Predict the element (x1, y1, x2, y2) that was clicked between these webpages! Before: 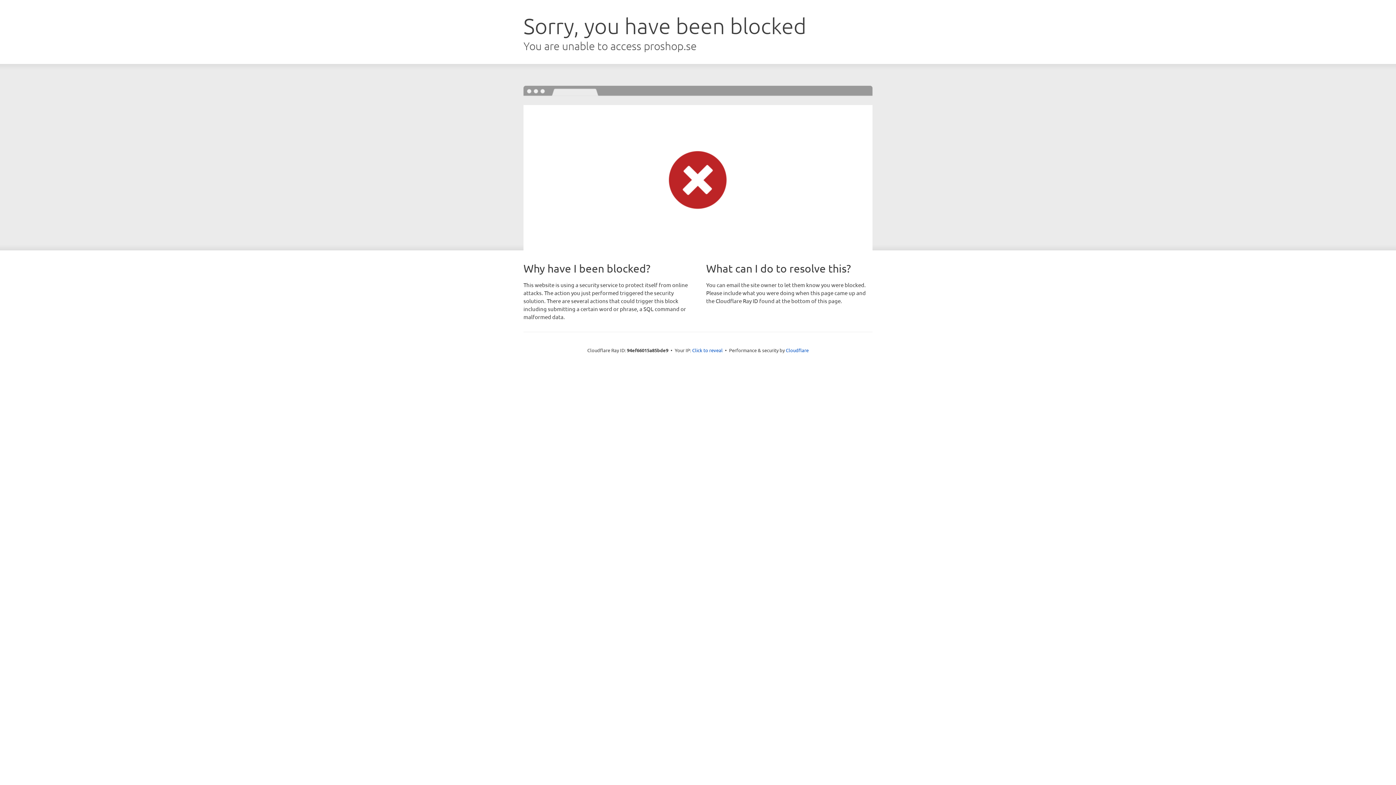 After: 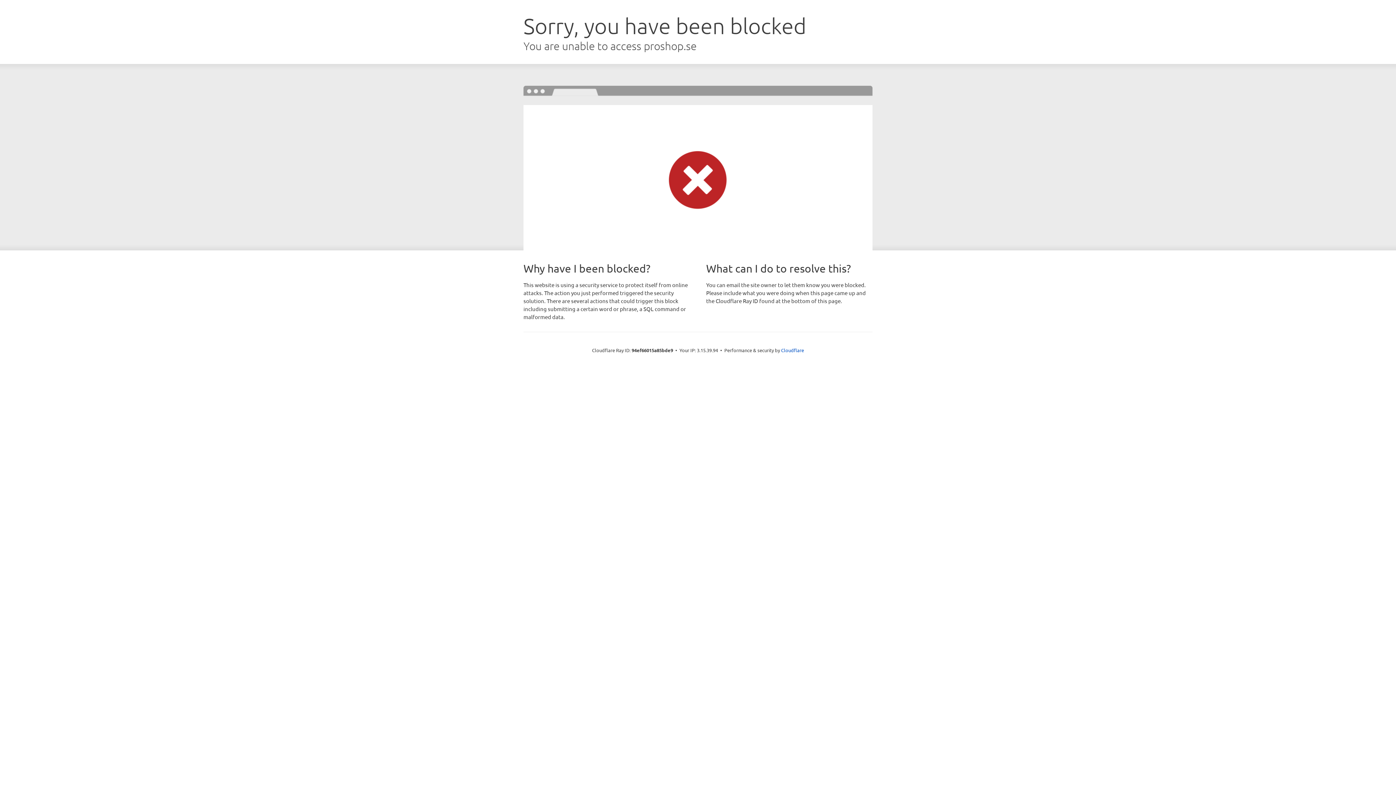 Action: label: Click to reveal bbox: (692, 346, 722, 353)